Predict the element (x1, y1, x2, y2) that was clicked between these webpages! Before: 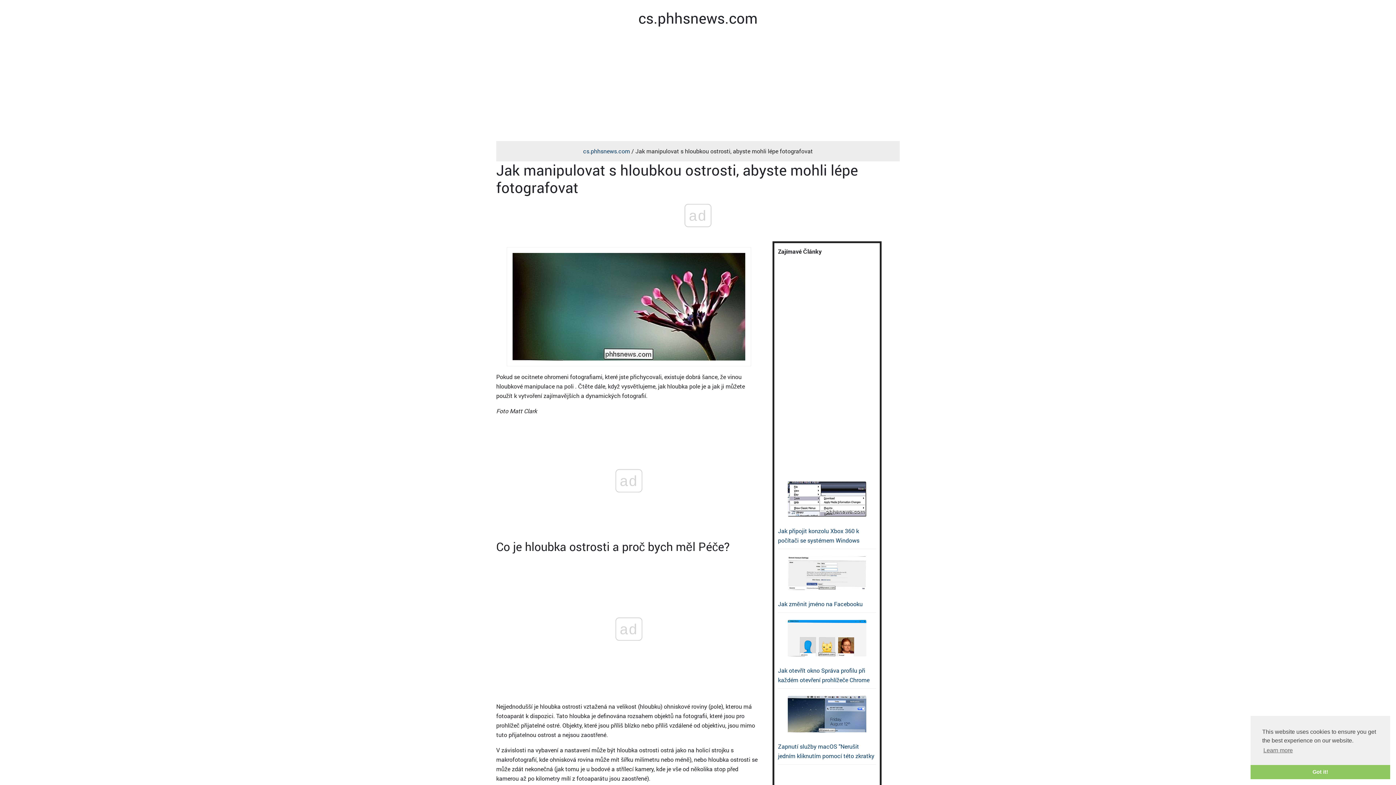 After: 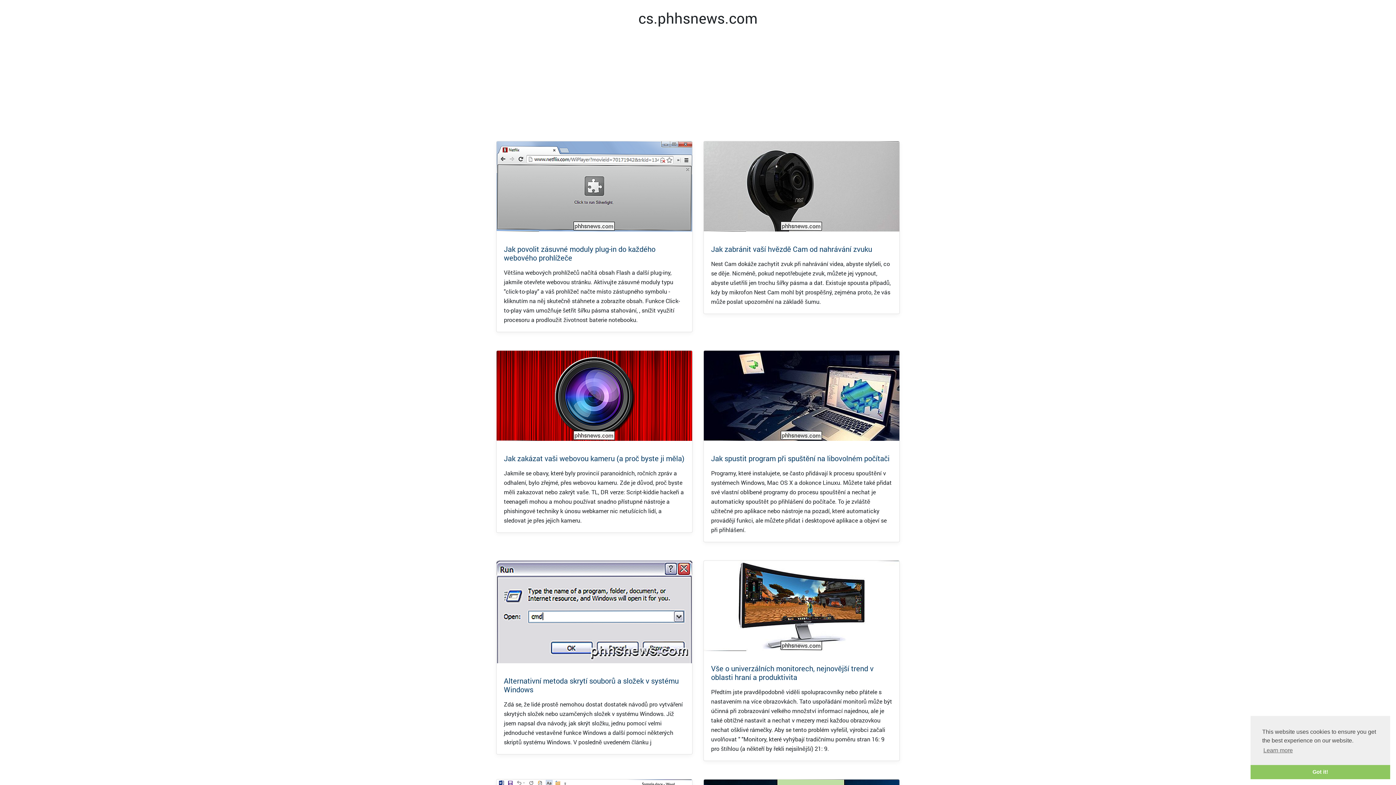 Action: label: cs.phhsnews.com bbox: (583, 147, 630, 154)